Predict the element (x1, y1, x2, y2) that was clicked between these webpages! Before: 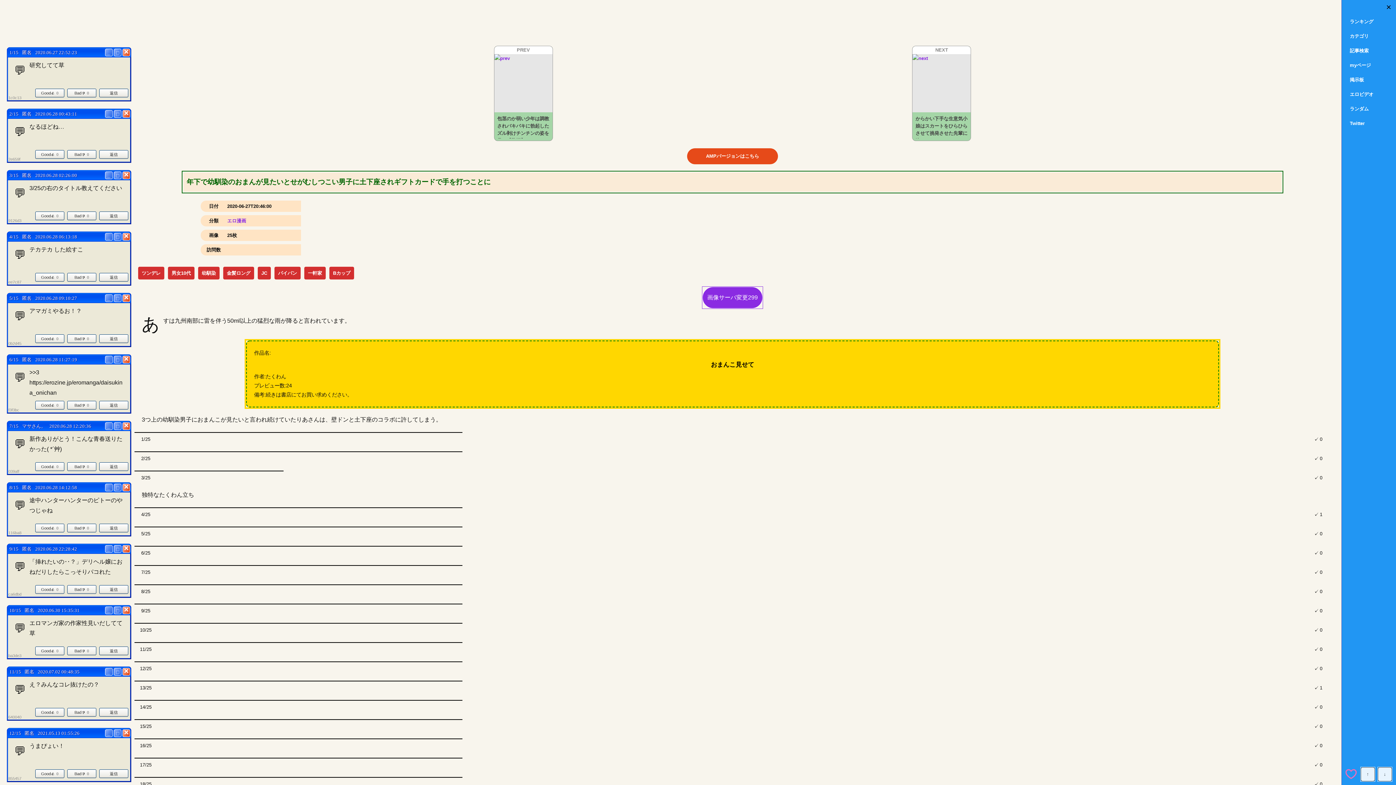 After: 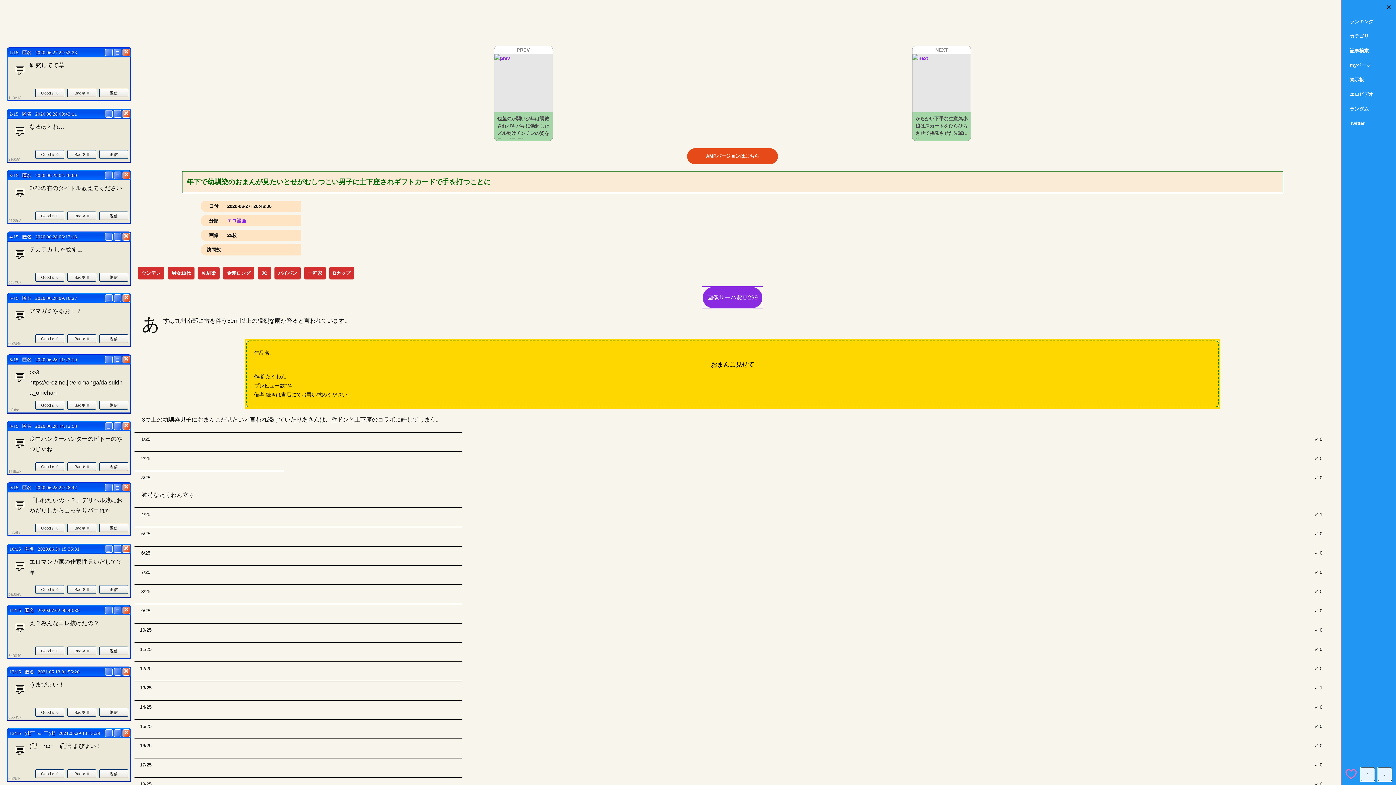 Action: bbox: (122, 422, 130, 430) label: ×